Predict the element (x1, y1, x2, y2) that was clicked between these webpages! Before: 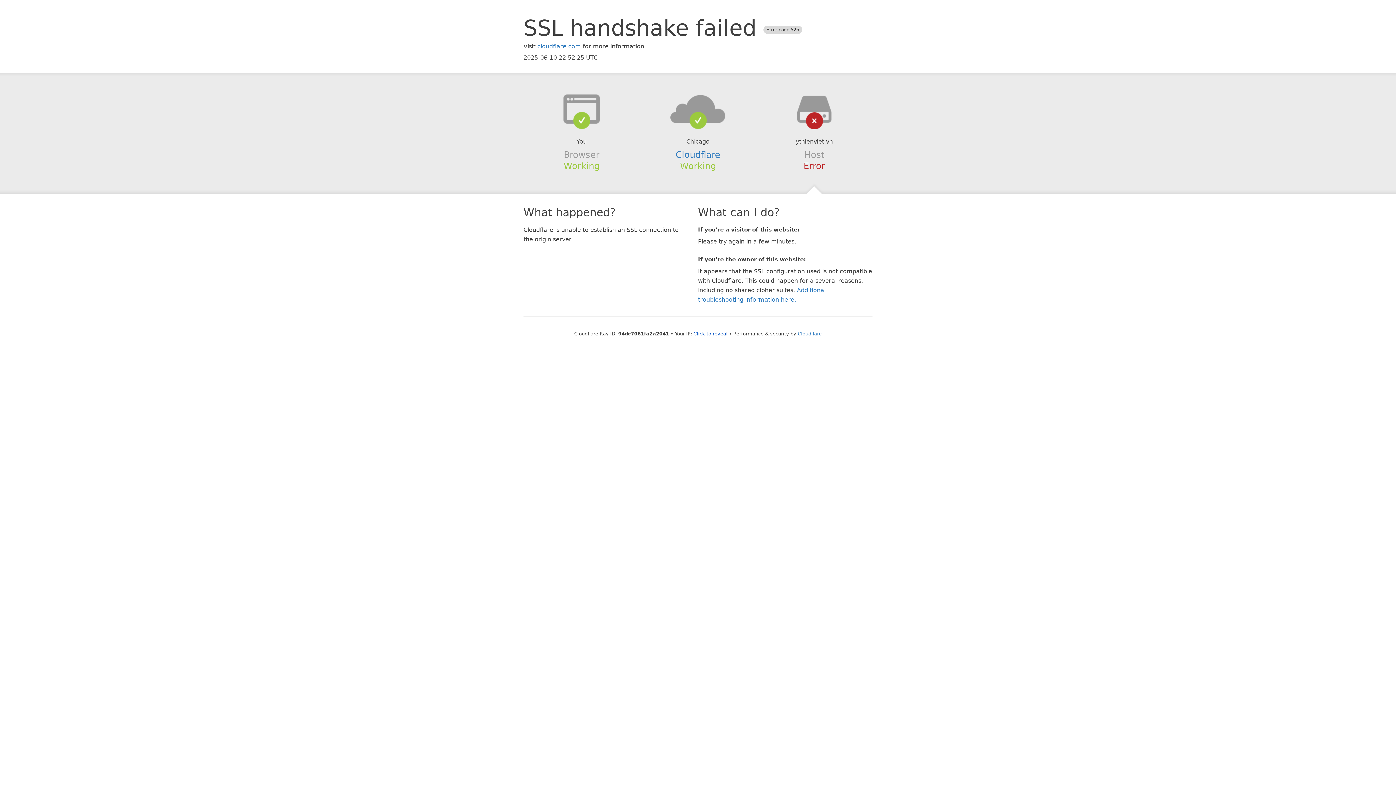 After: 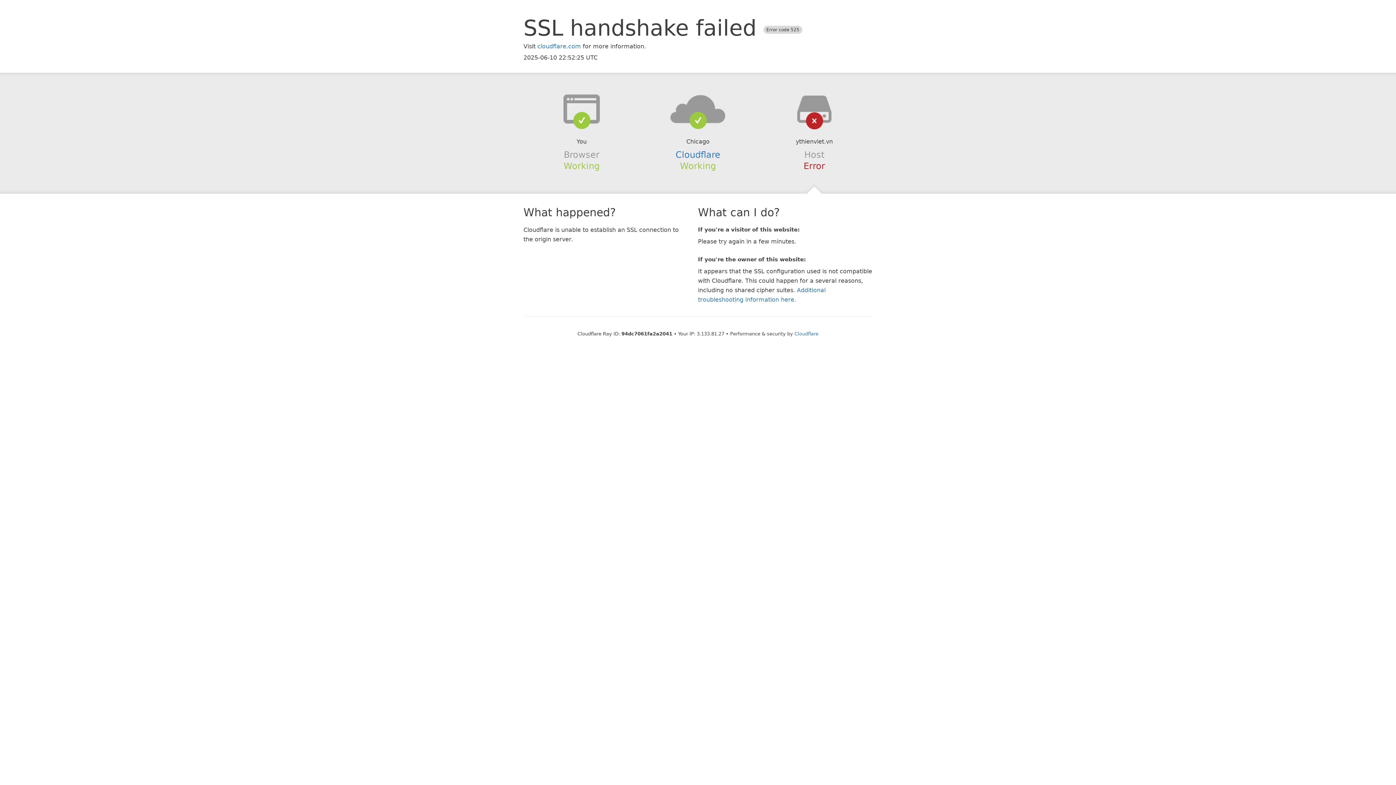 Action: bbox: (693, 331, 727, 336) label: Click to reveal